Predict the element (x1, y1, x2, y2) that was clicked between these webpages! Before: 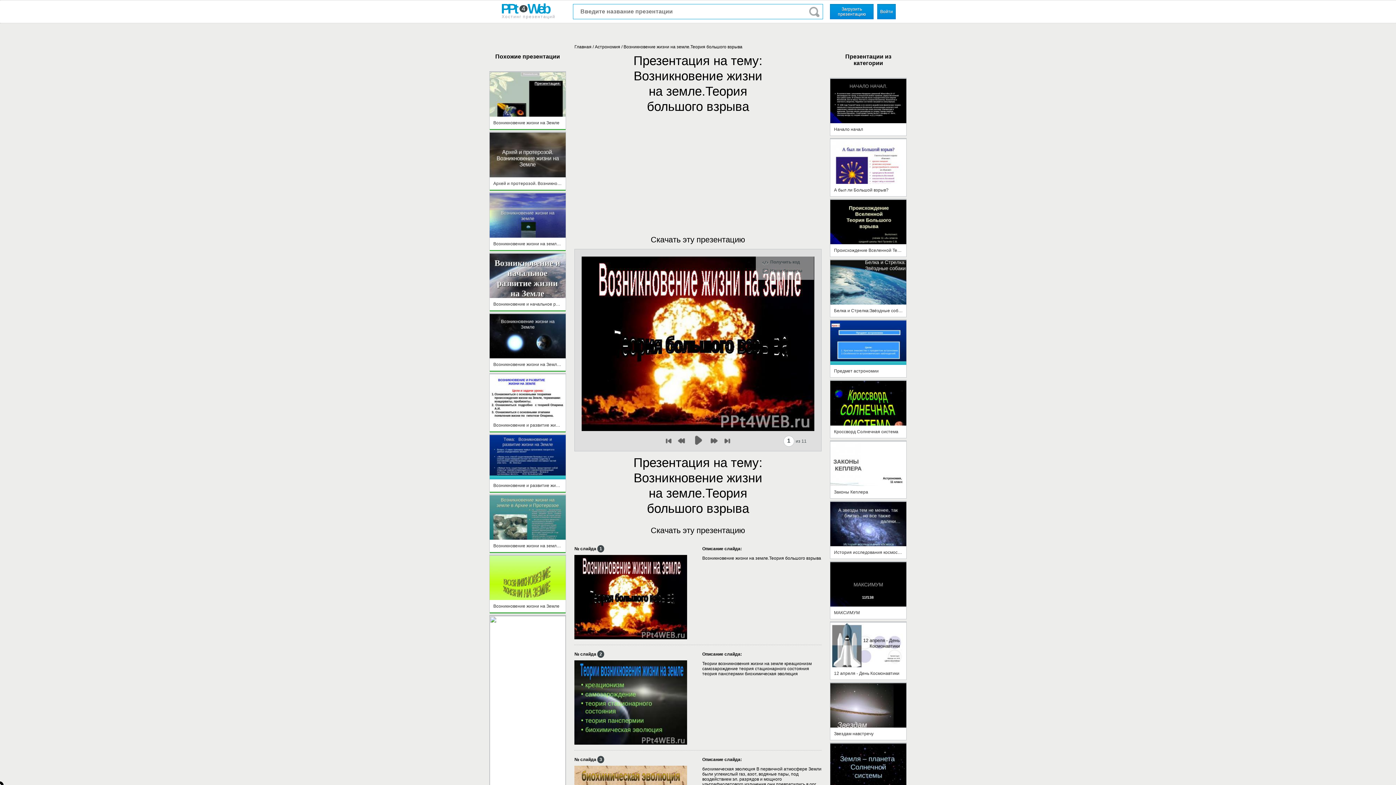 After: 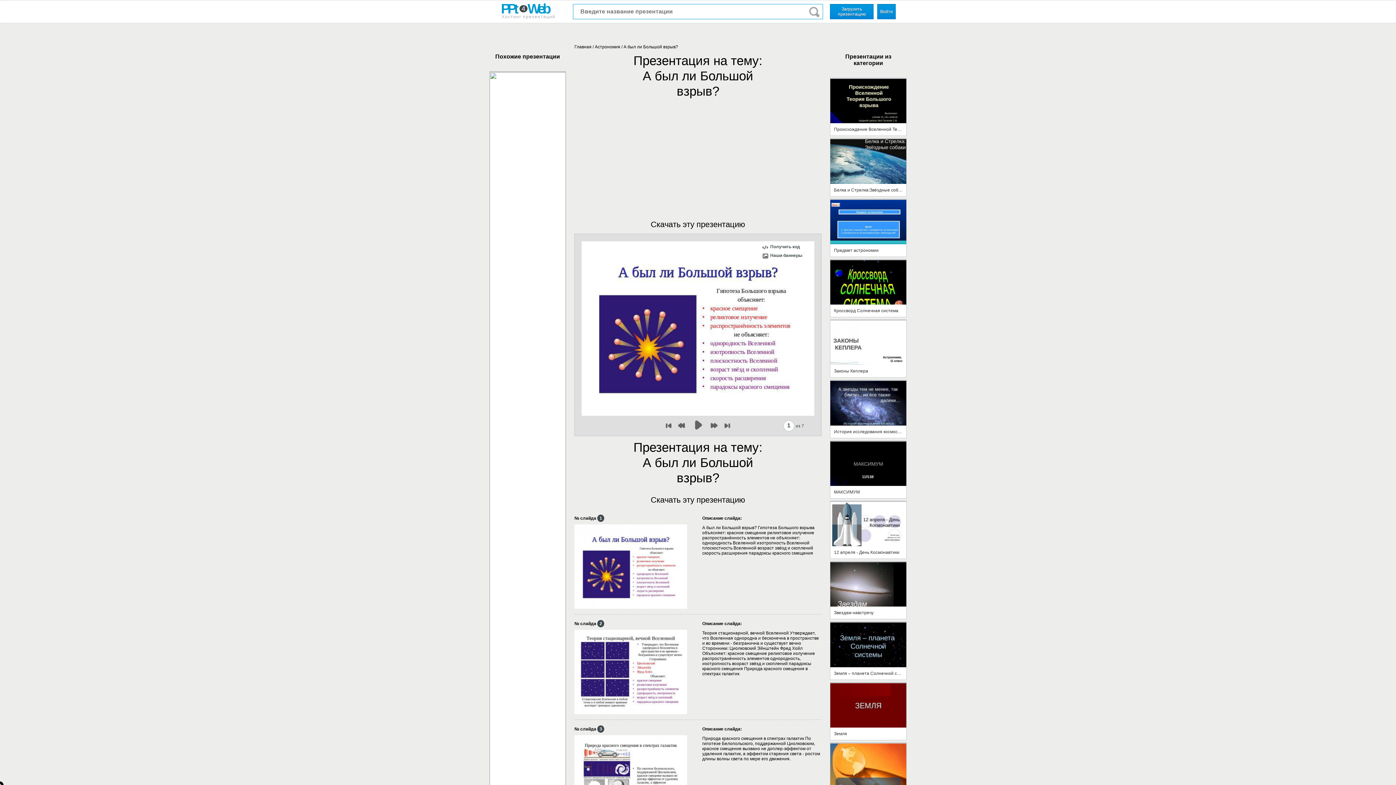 Action: bbox: (830, 192, 906, 197) label: А был ли Большой взрыв?